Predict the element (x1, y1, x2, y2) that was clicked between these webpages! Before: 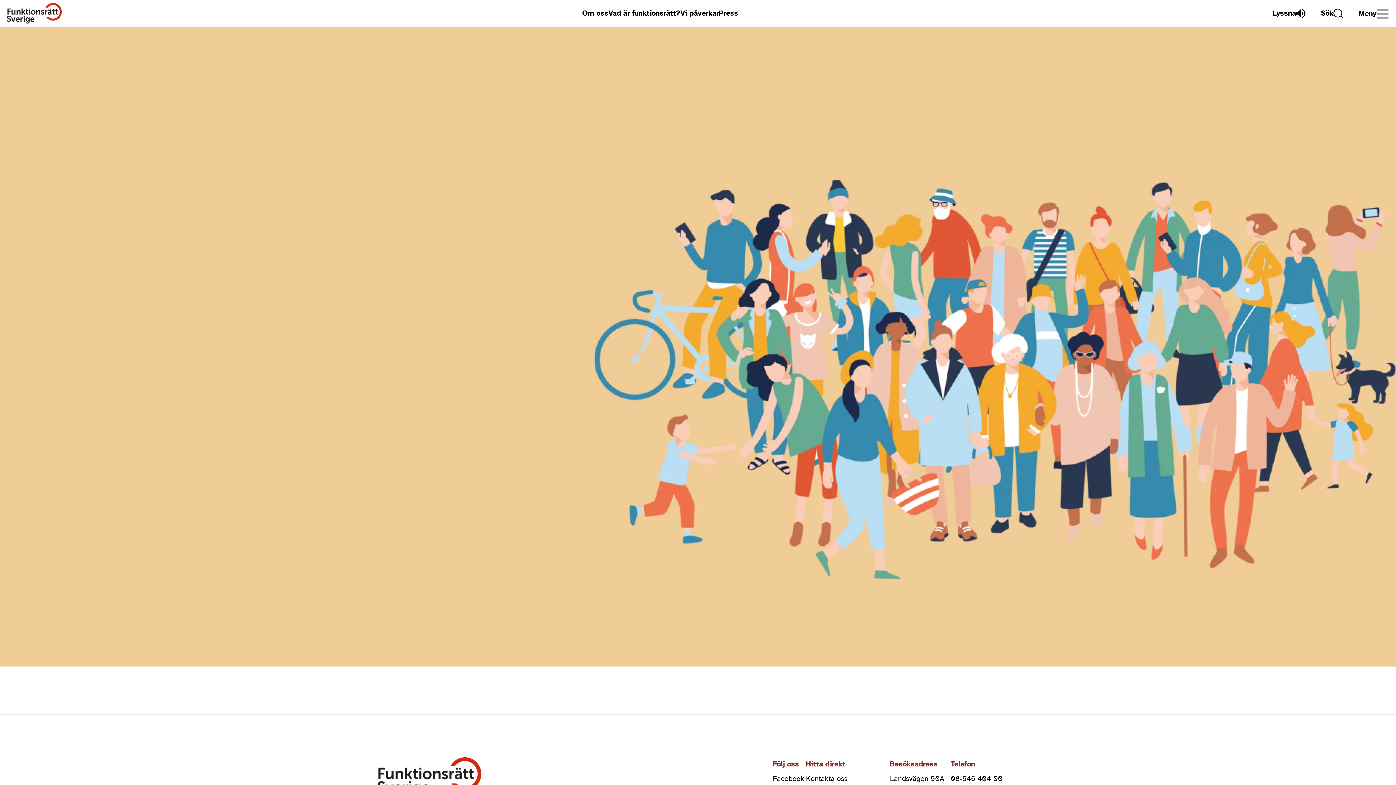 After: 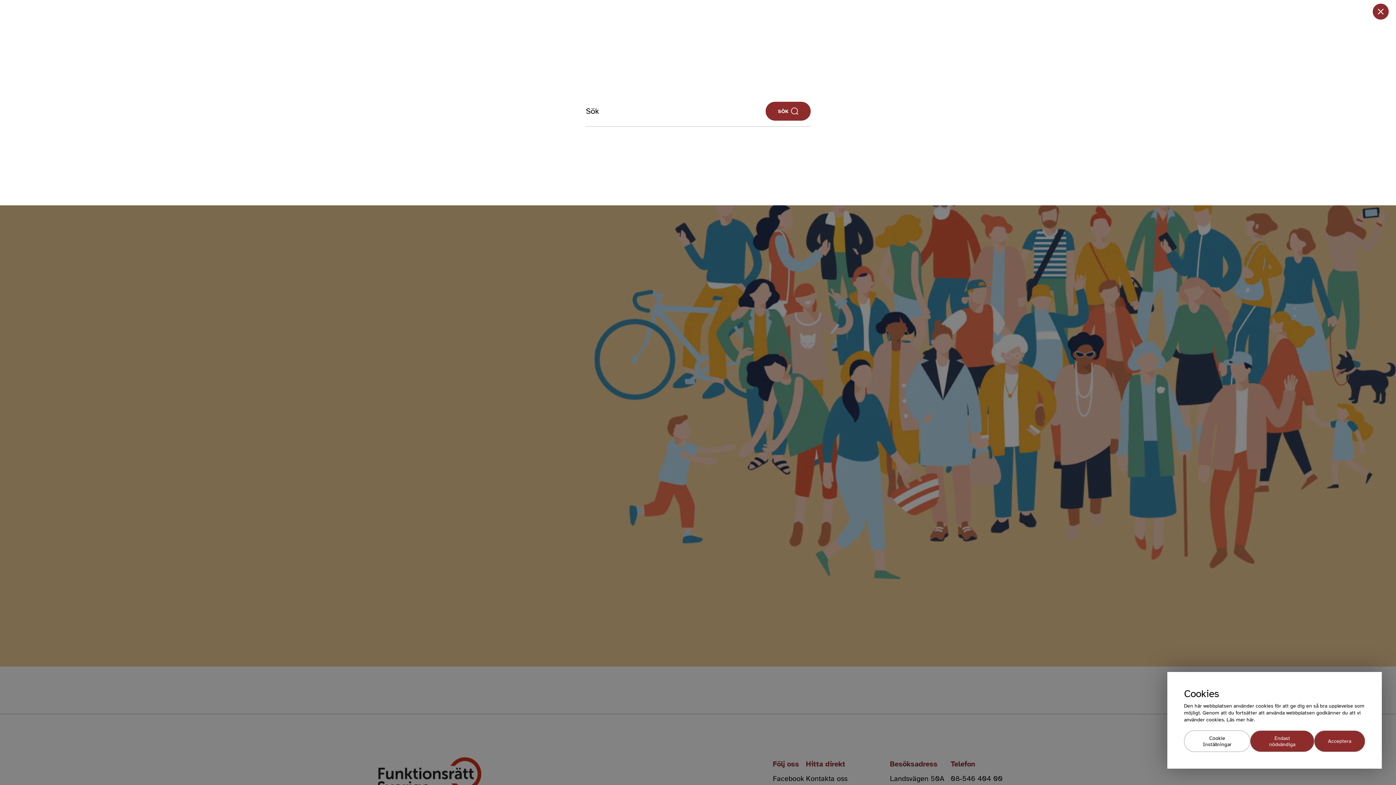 Action: label: Sök bbox: (1321, 8, 1343, 18)